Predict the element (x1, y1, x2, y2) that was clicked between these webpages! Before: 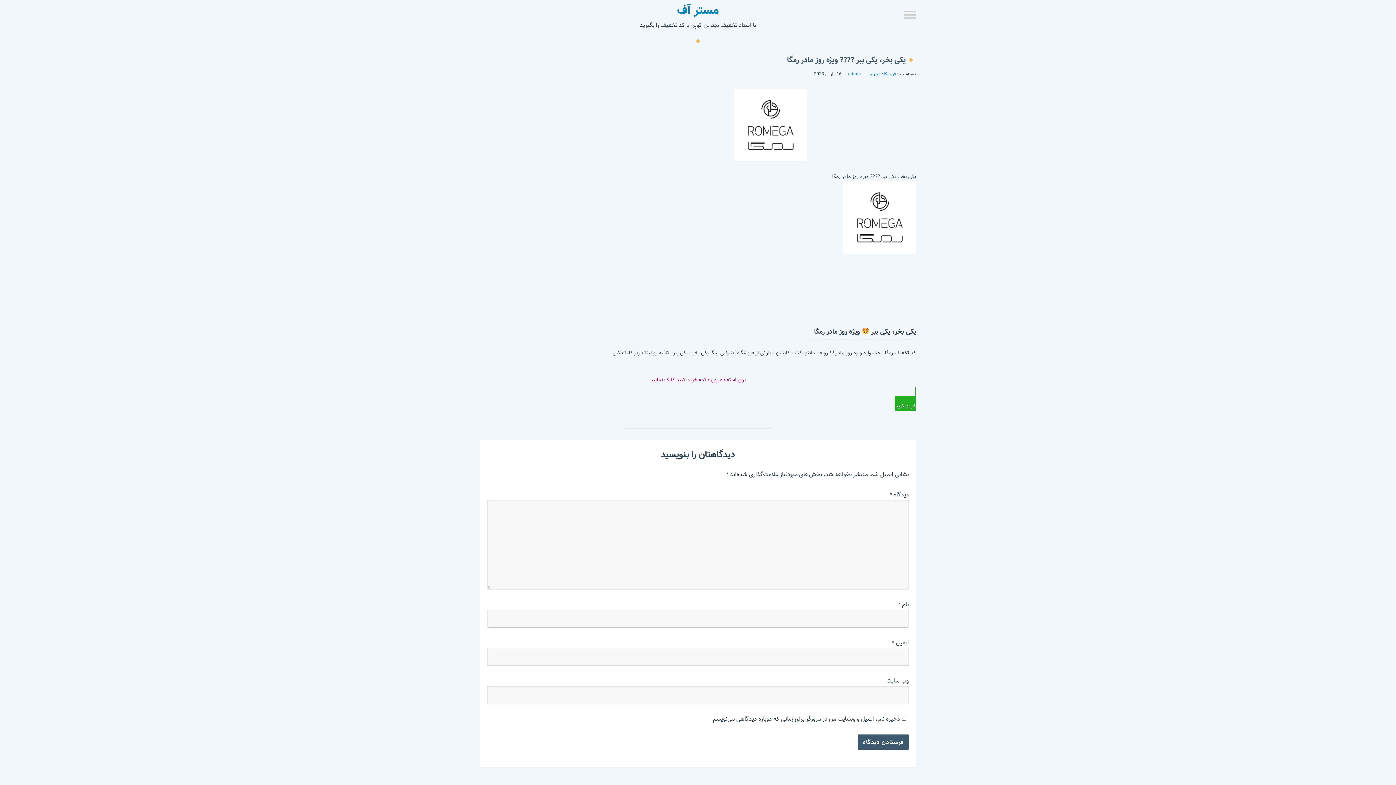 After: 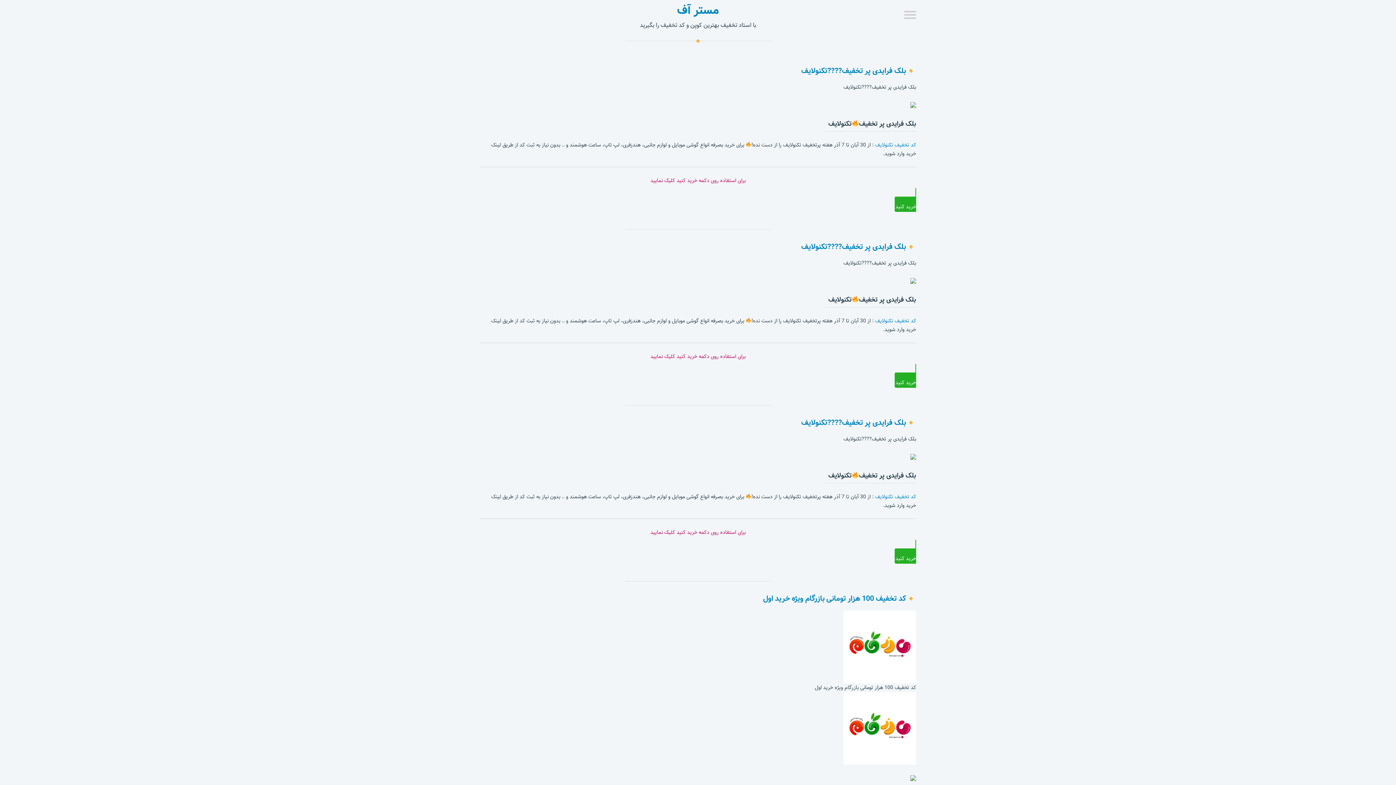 Action: label: فروشگاه اینترنتی bbox: (867, 70, 896, 77)